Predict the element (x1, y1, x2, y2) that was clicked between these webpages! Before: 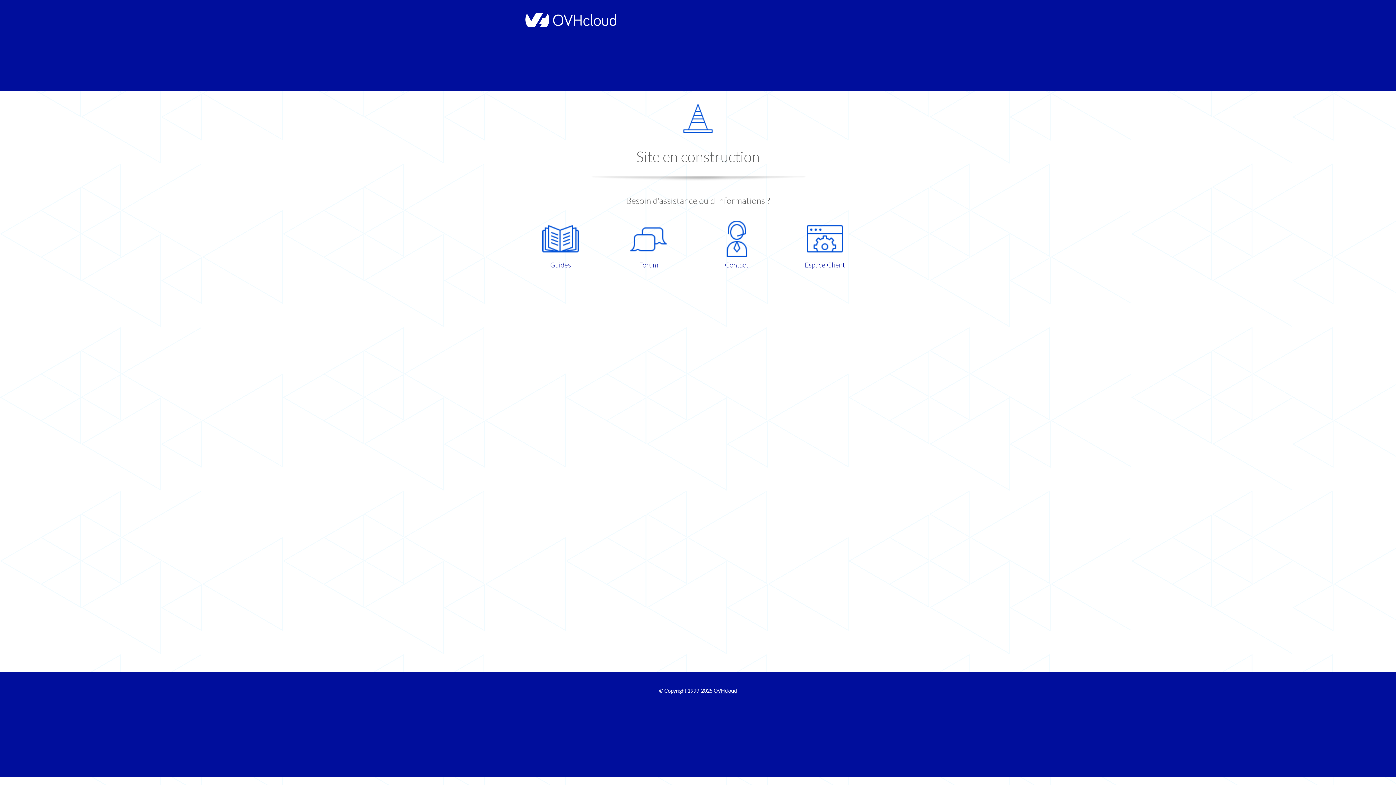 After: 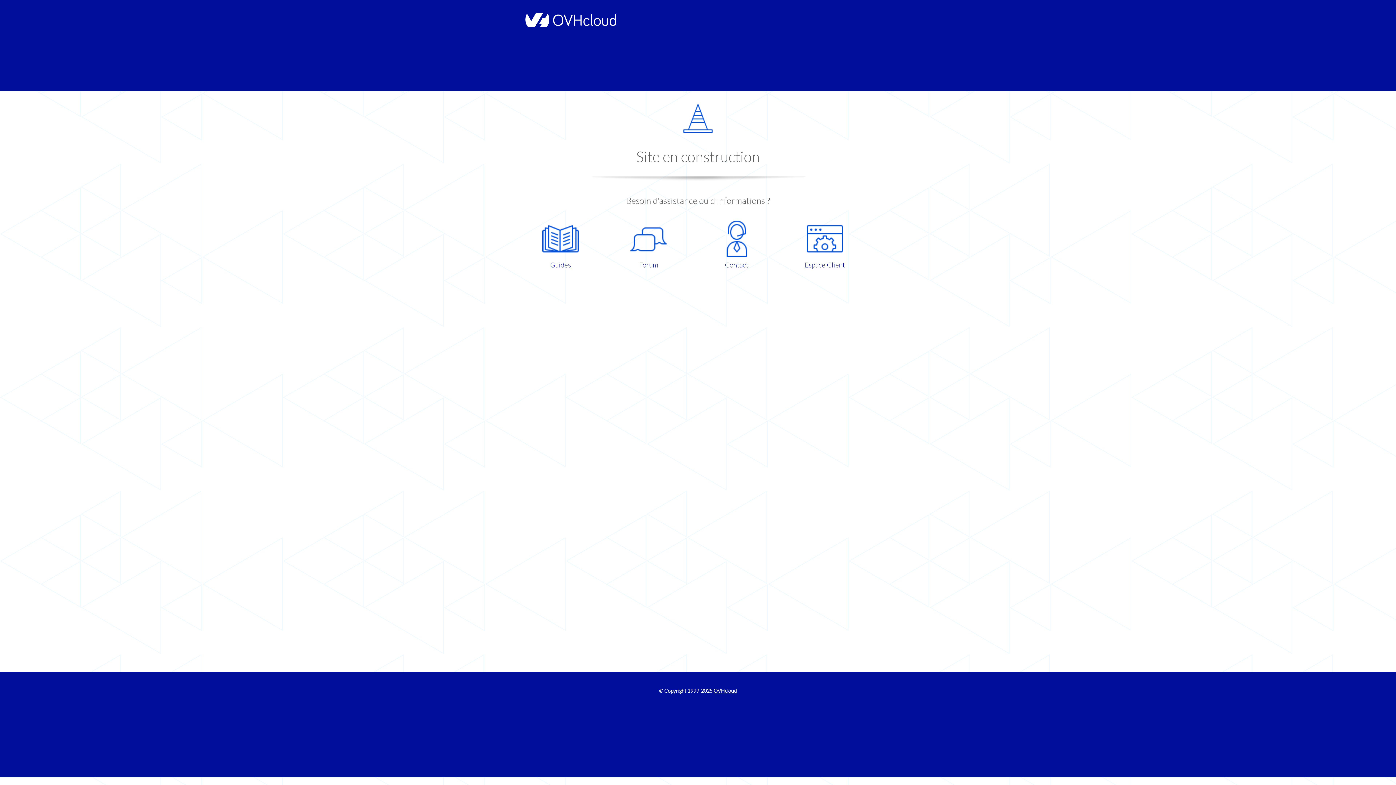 Action: bbox: (609, 220, 687, 270) label: Forum